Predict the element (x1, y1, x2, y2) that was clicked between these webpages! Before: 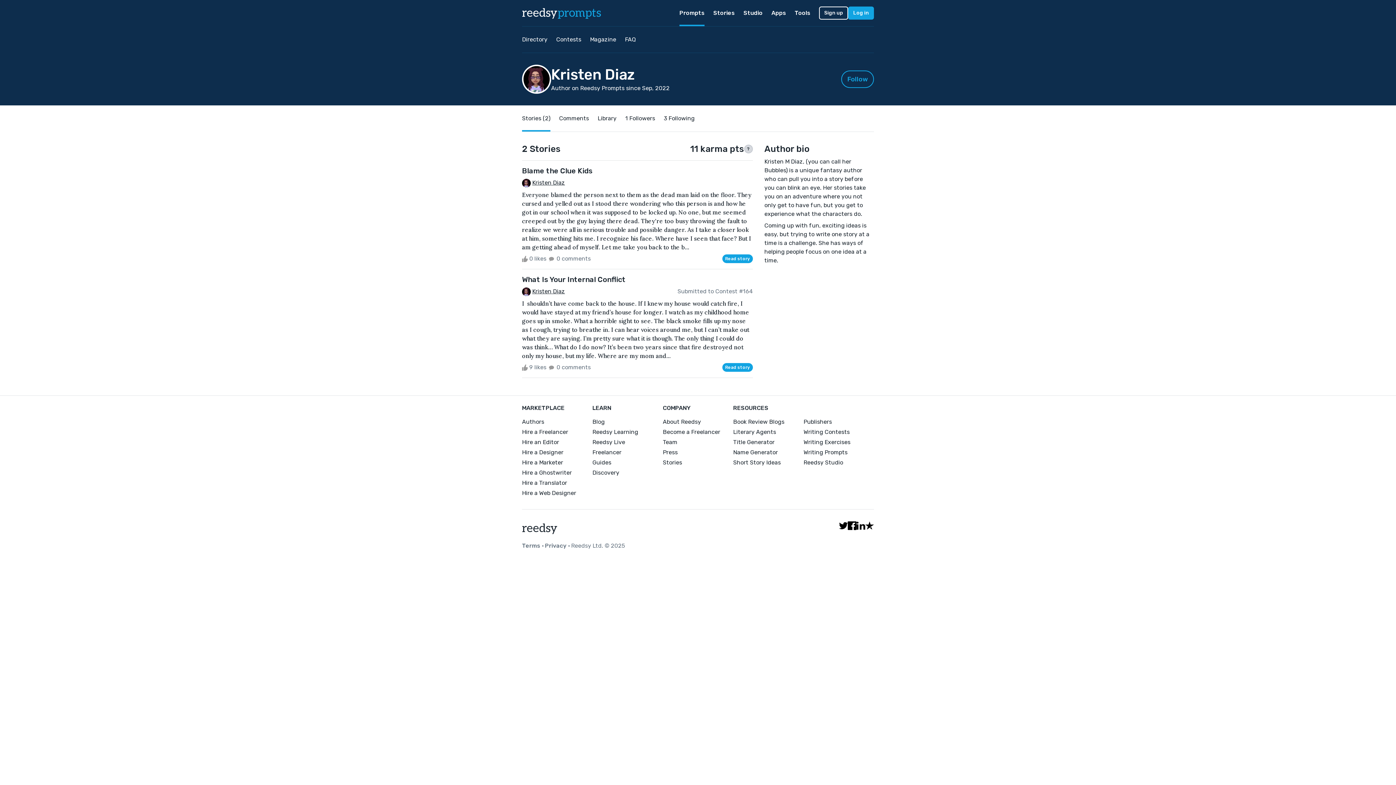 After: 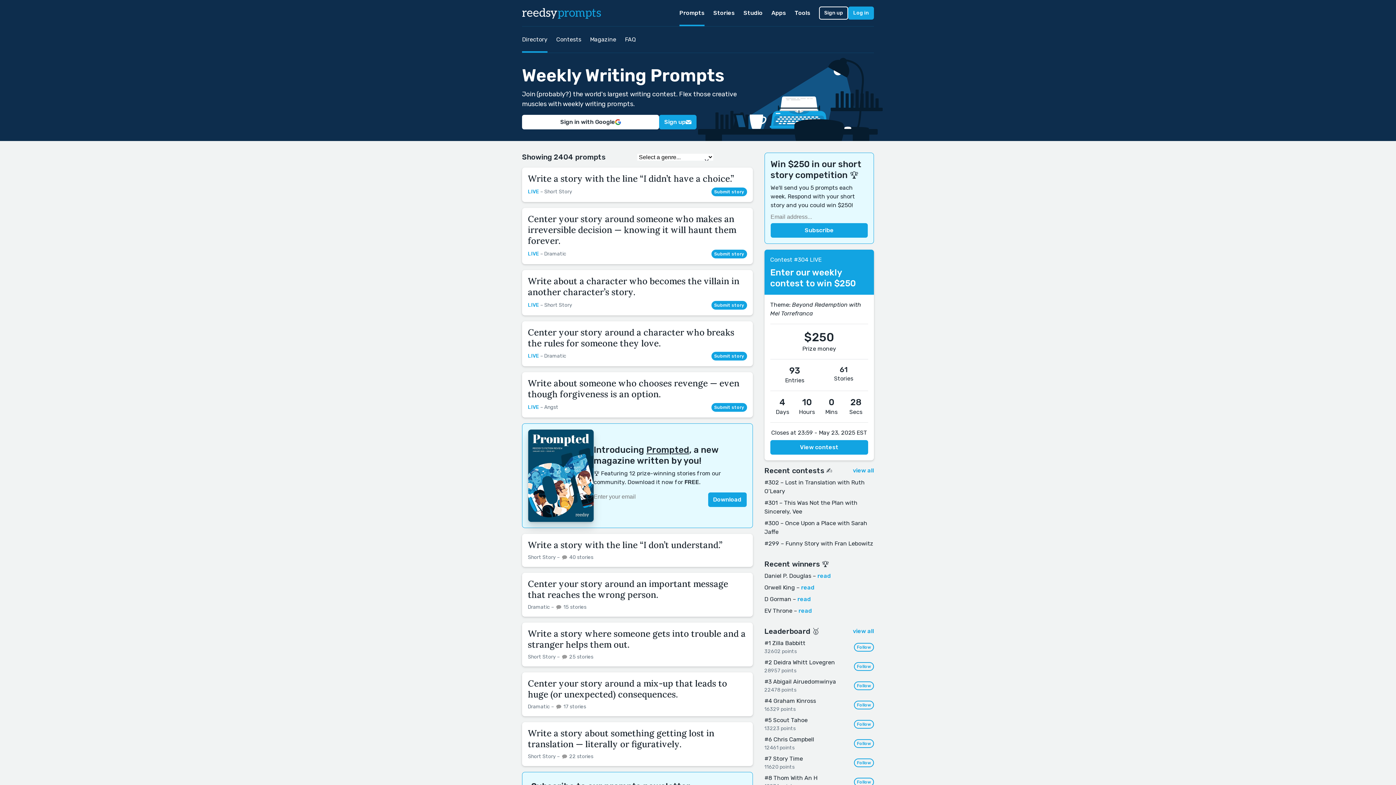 Action: label: Directory bbox: (522, 26, 547, 52)